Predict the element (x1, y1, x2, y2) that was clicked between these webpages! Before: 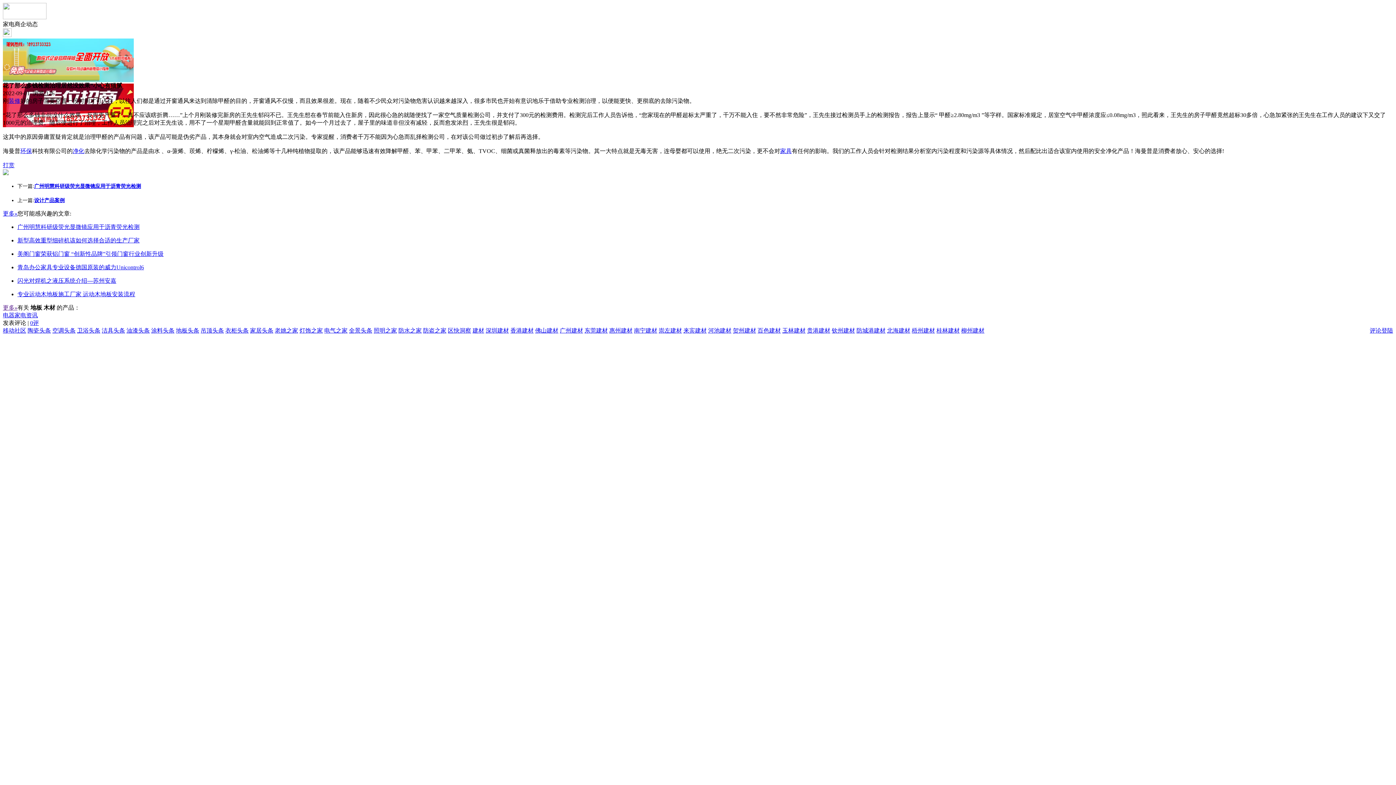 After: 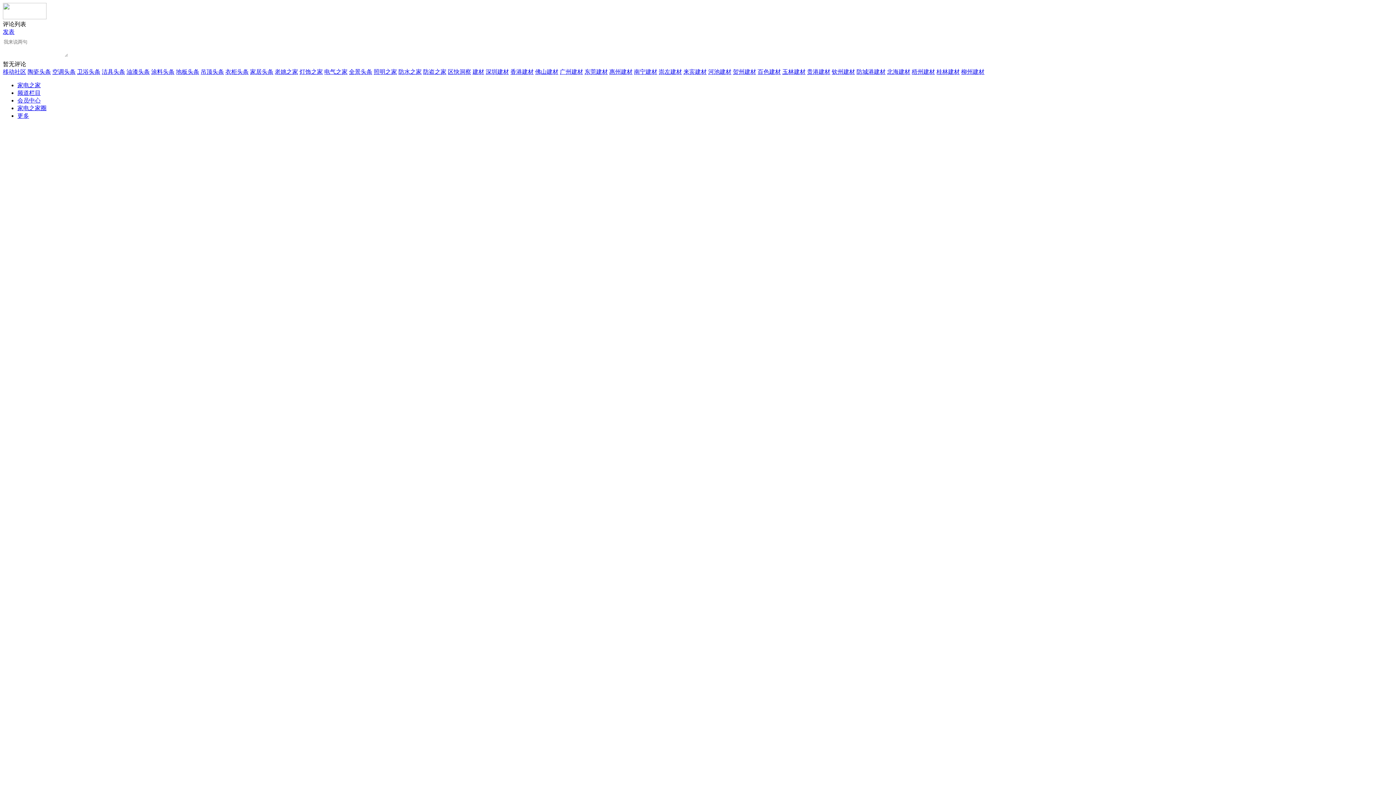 Action: bbox: (30, 320, 38, 326) label: 0评